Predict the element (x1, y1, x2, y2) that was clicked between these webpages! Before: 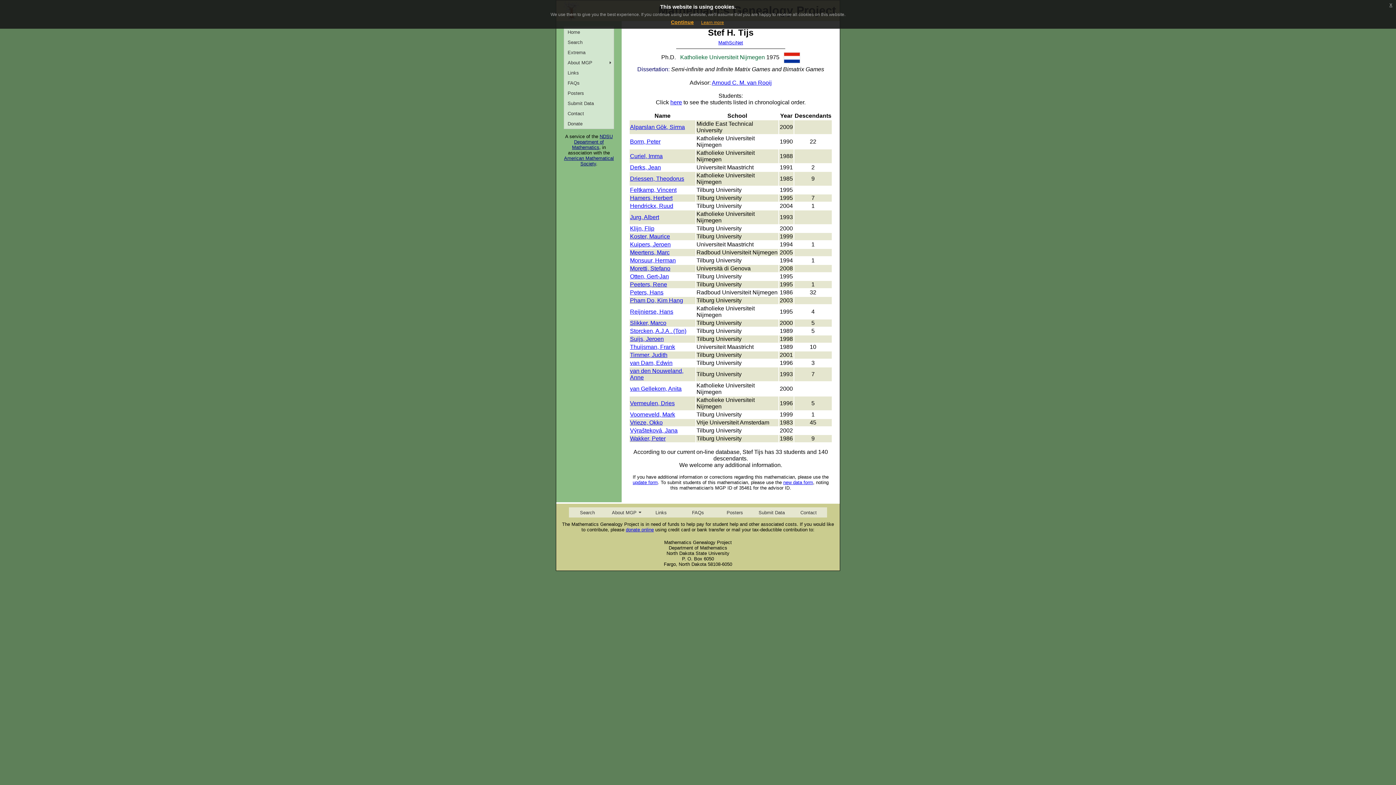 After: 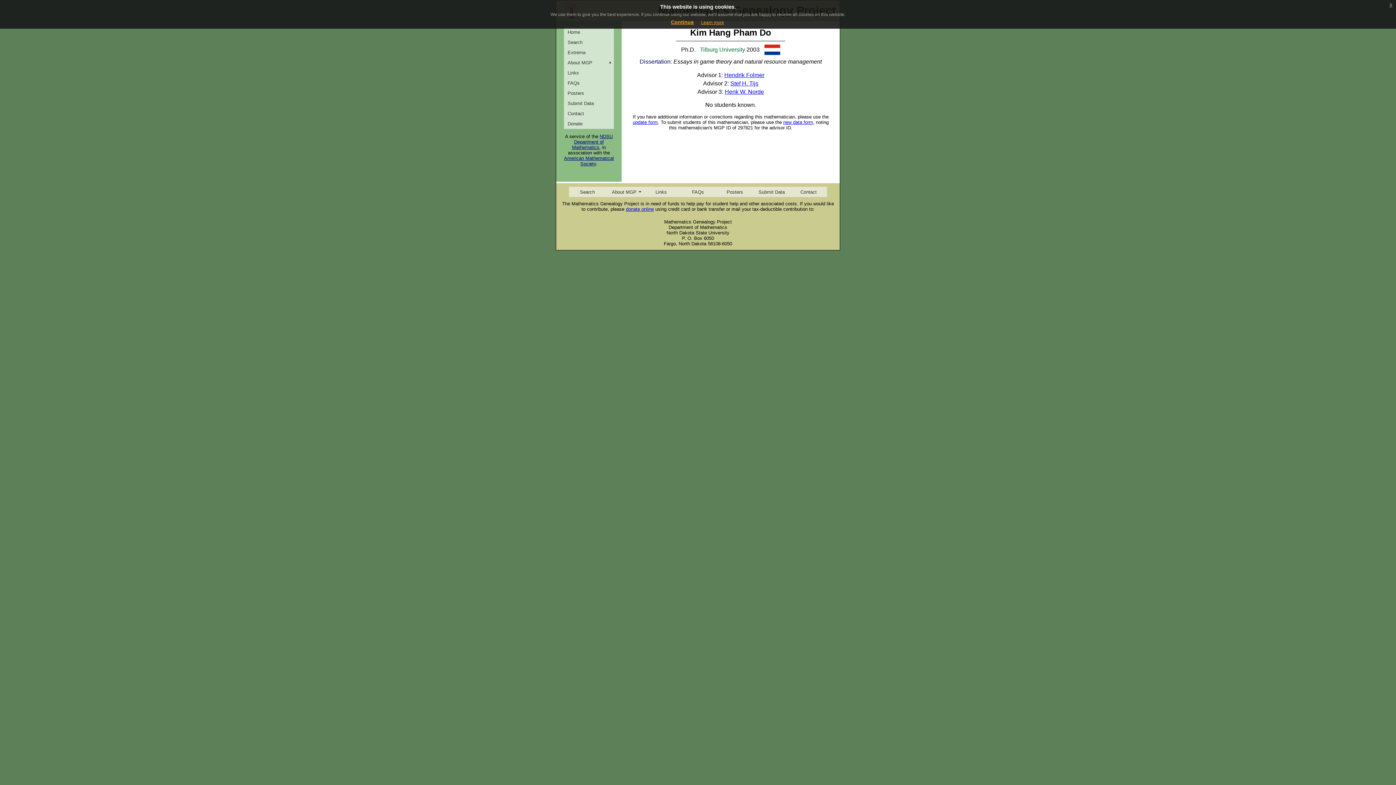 Action: bbox: (630, 297, 683, 303) label: Pham Do, Kim Hang